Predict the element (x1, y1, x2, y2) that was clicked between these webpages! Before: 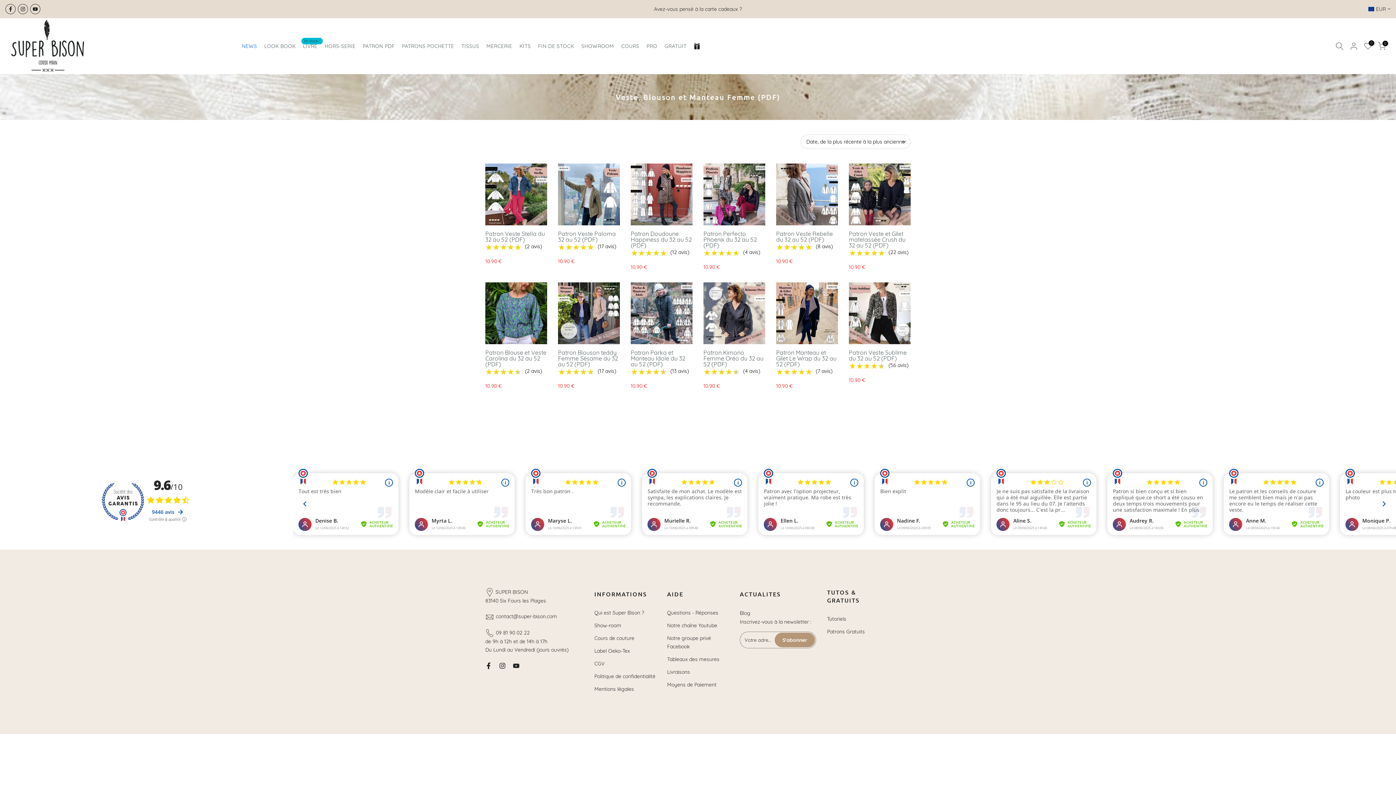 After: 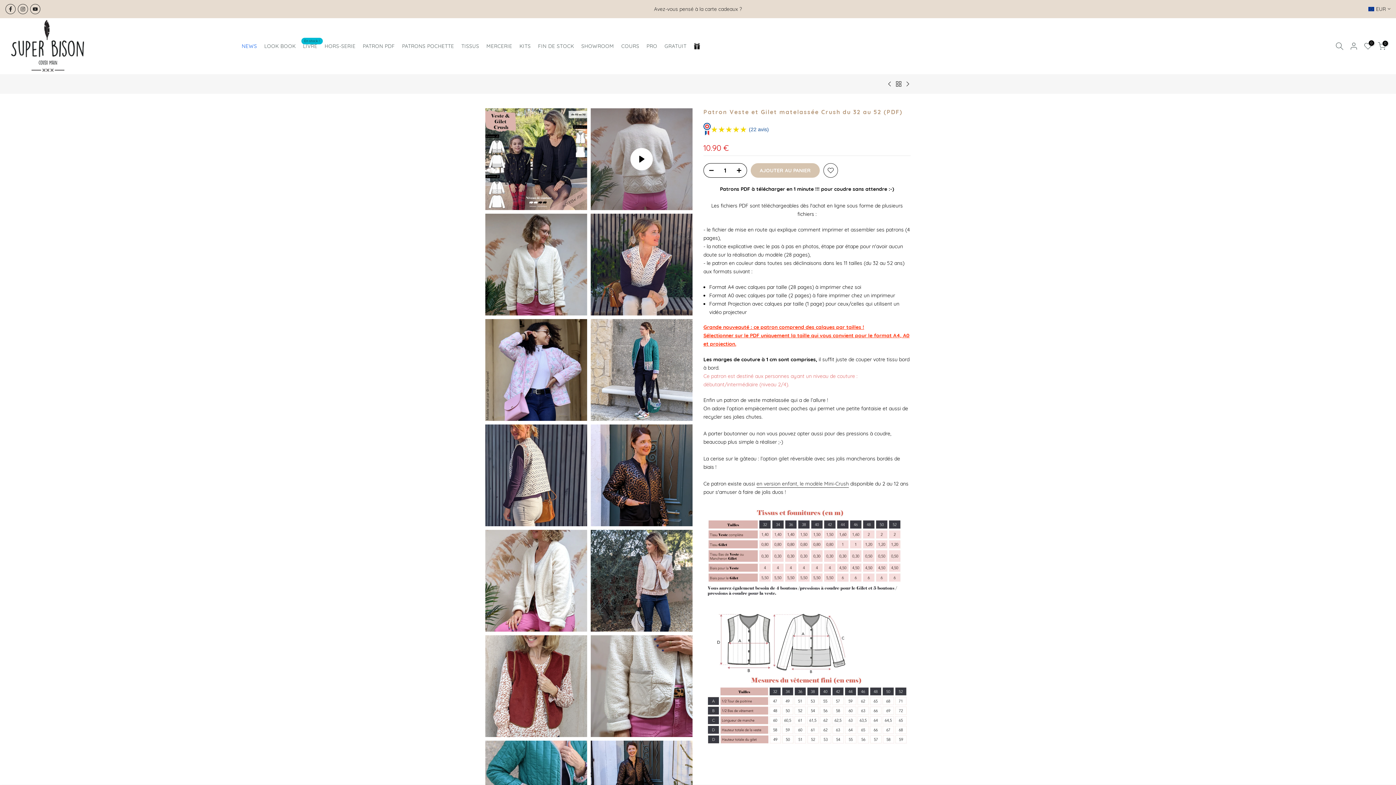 Action: label: Patron Veste et Gilet matelassée Crush du 32 au 52 (PDF) bbox: (849, 230, 905, 249)